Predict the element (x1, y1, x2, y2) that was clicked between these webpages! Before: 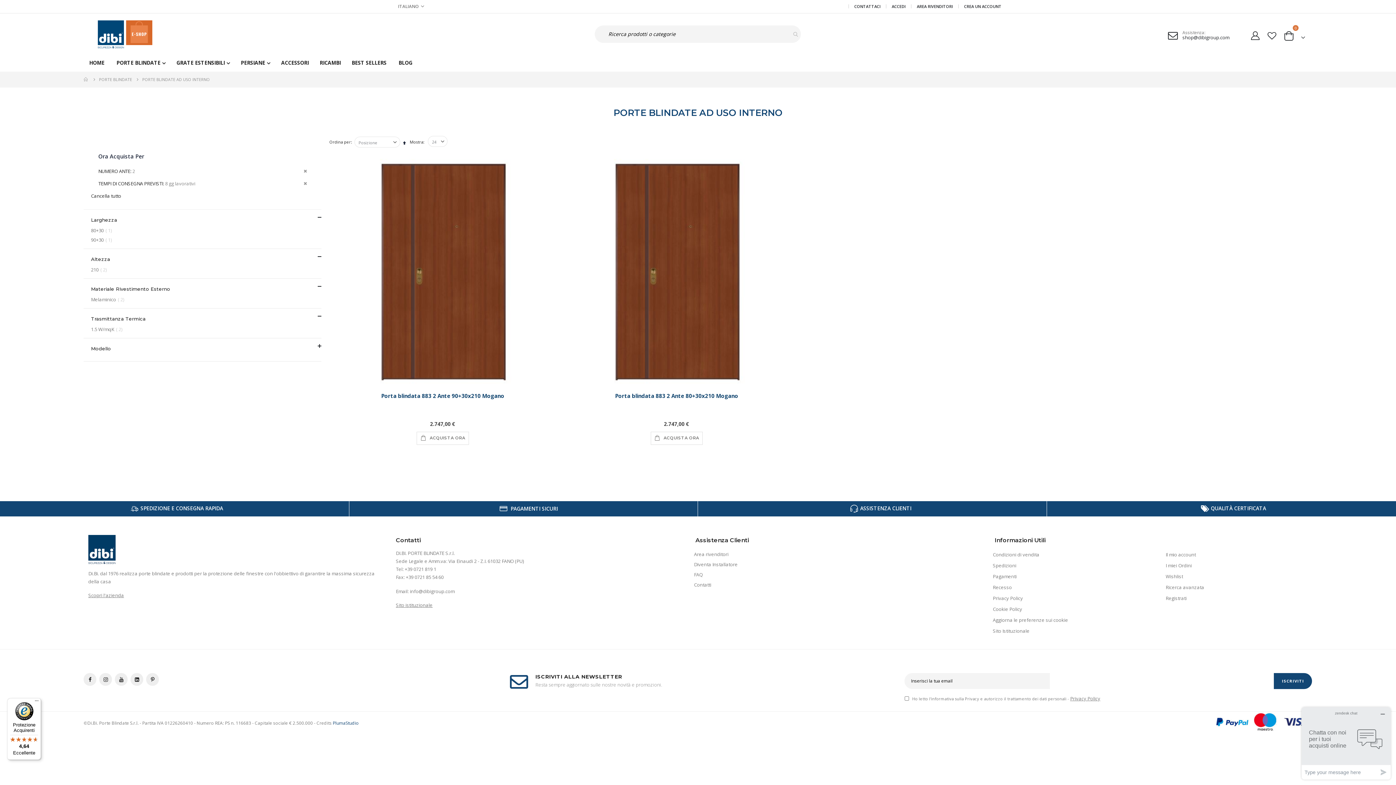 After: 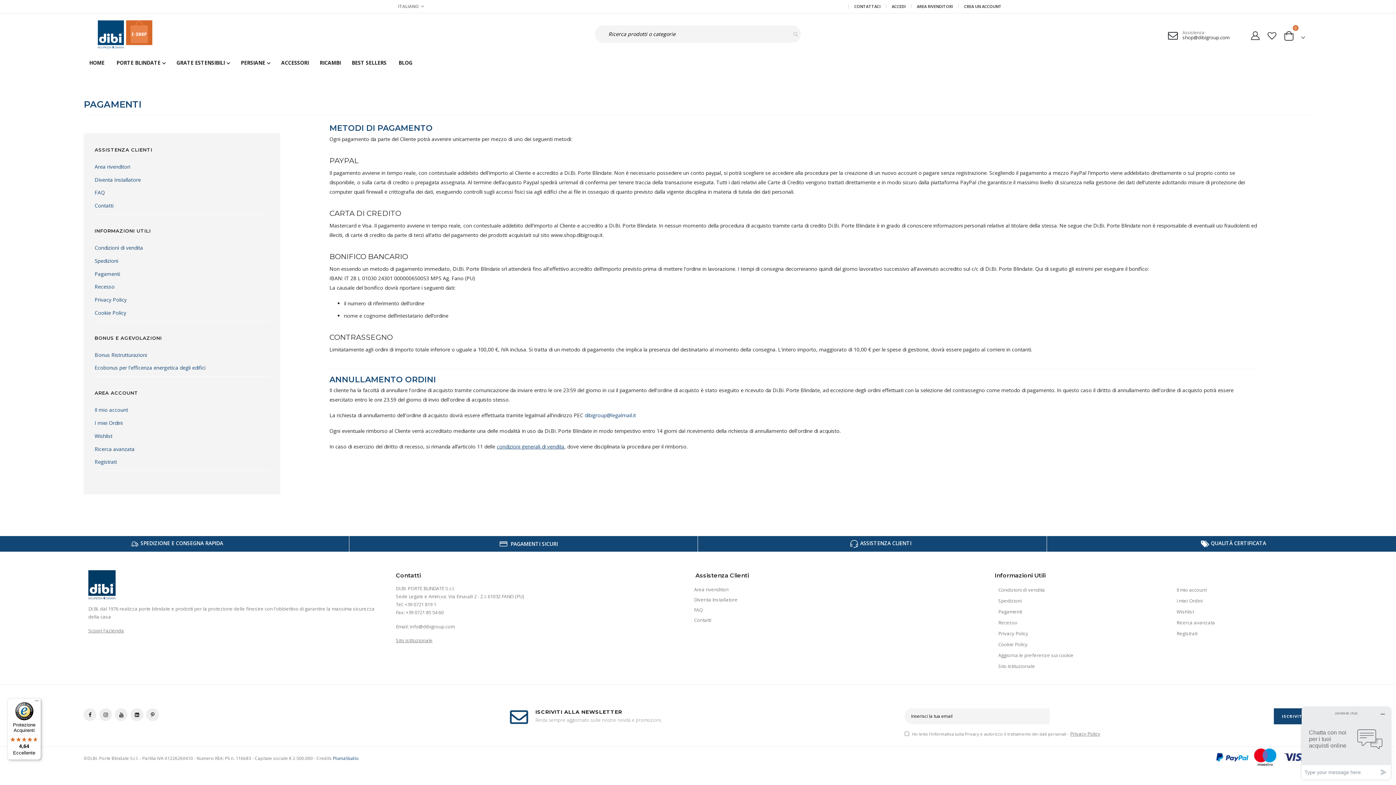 Action: label: Pagamenti bbox: (993, 573, 1016, 579)